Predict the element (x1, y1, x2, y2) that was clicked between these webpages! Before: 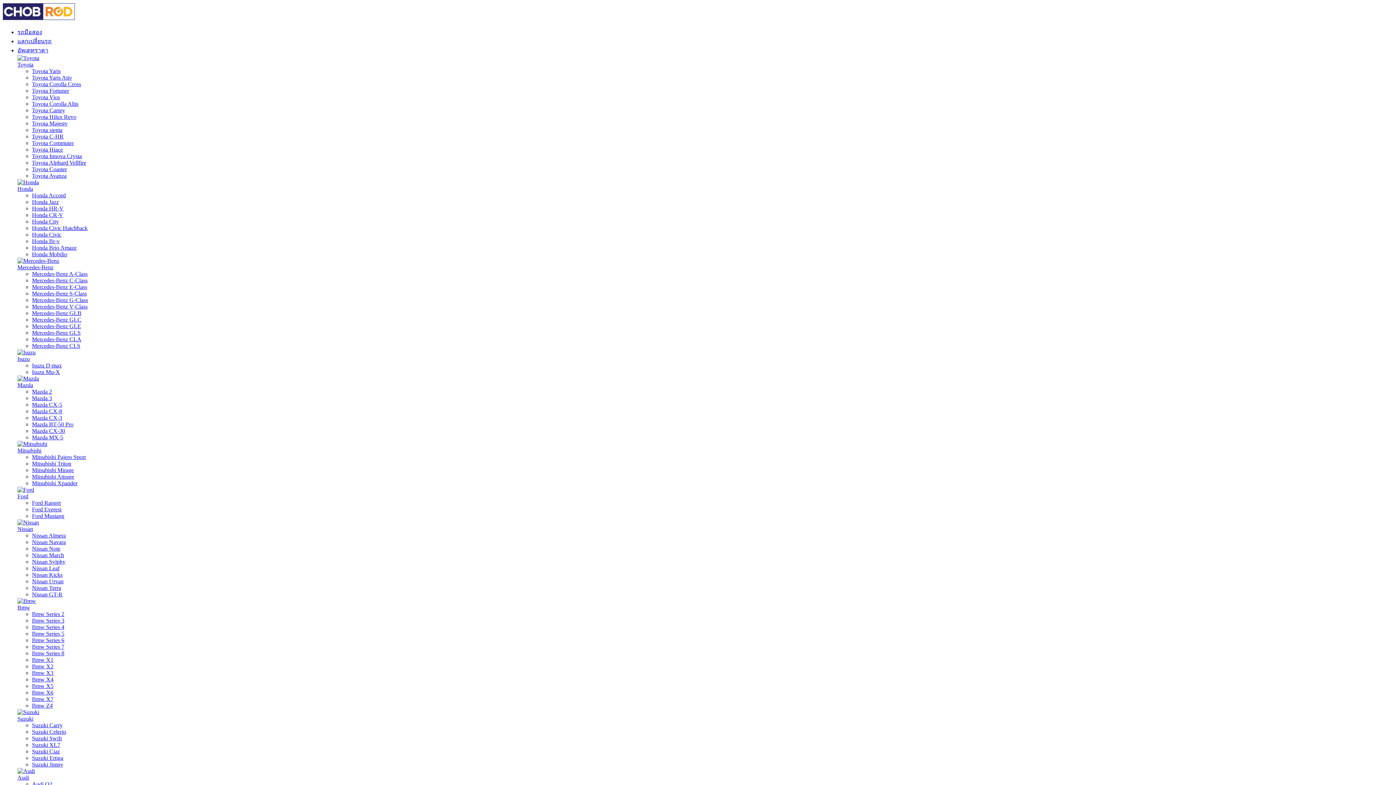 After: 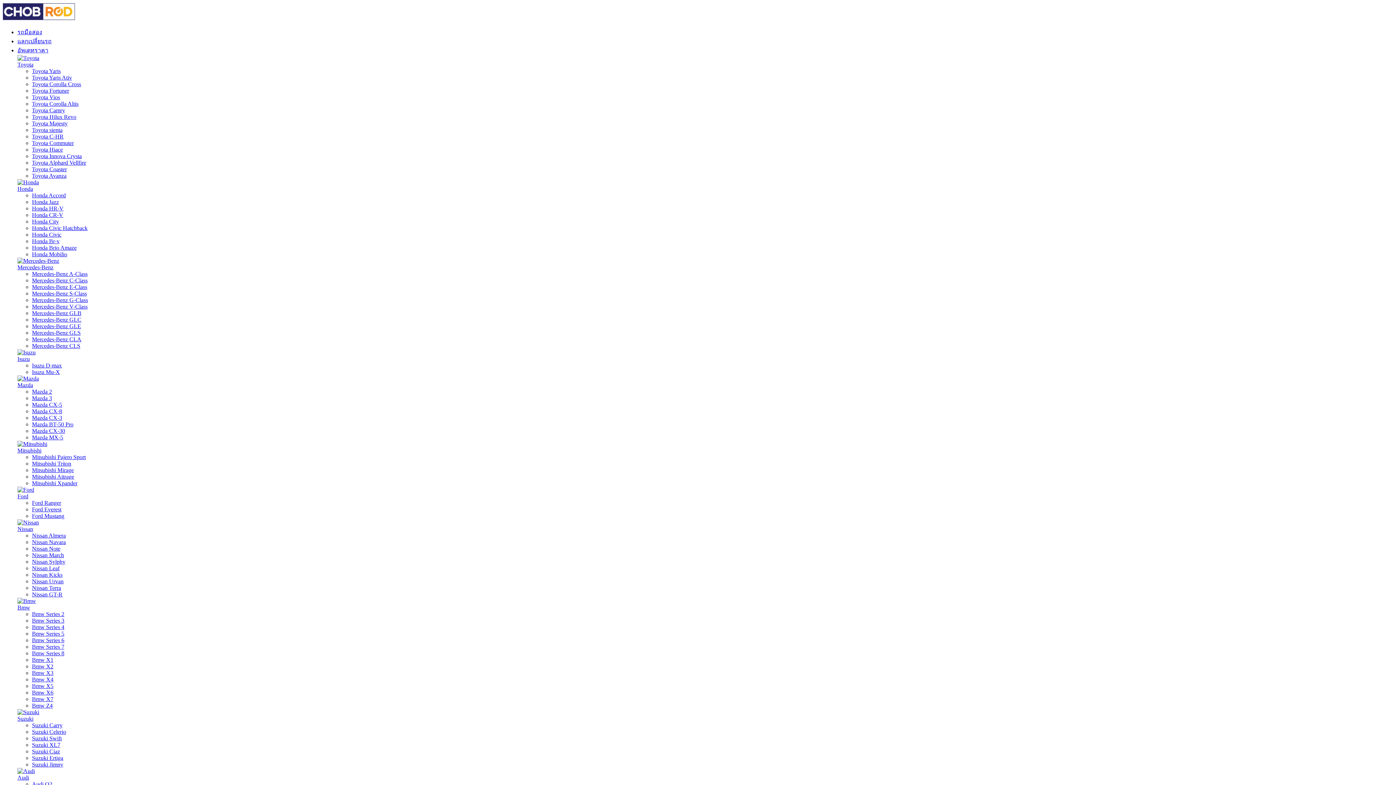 Action: bbox: (17, 47, 48, 53) label: อัพเดทราคา